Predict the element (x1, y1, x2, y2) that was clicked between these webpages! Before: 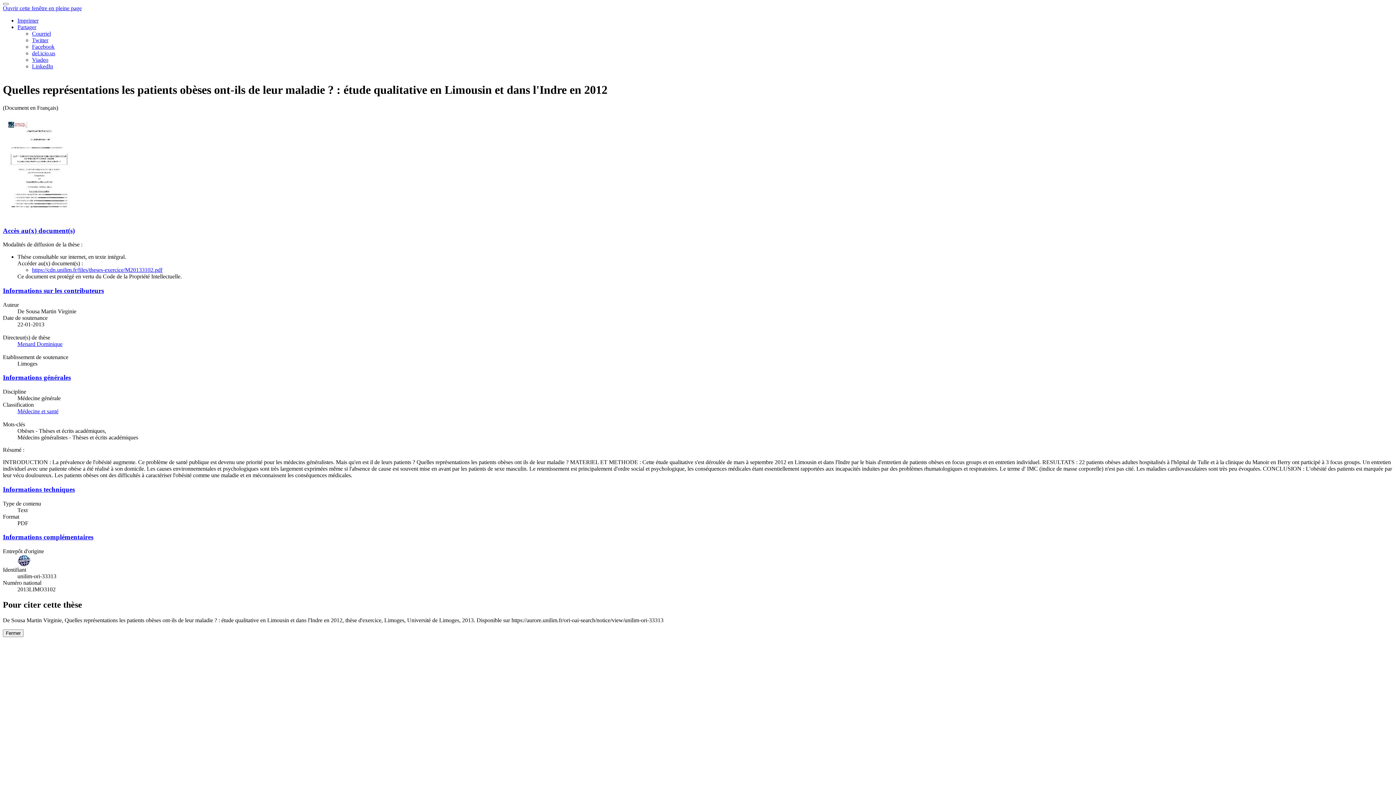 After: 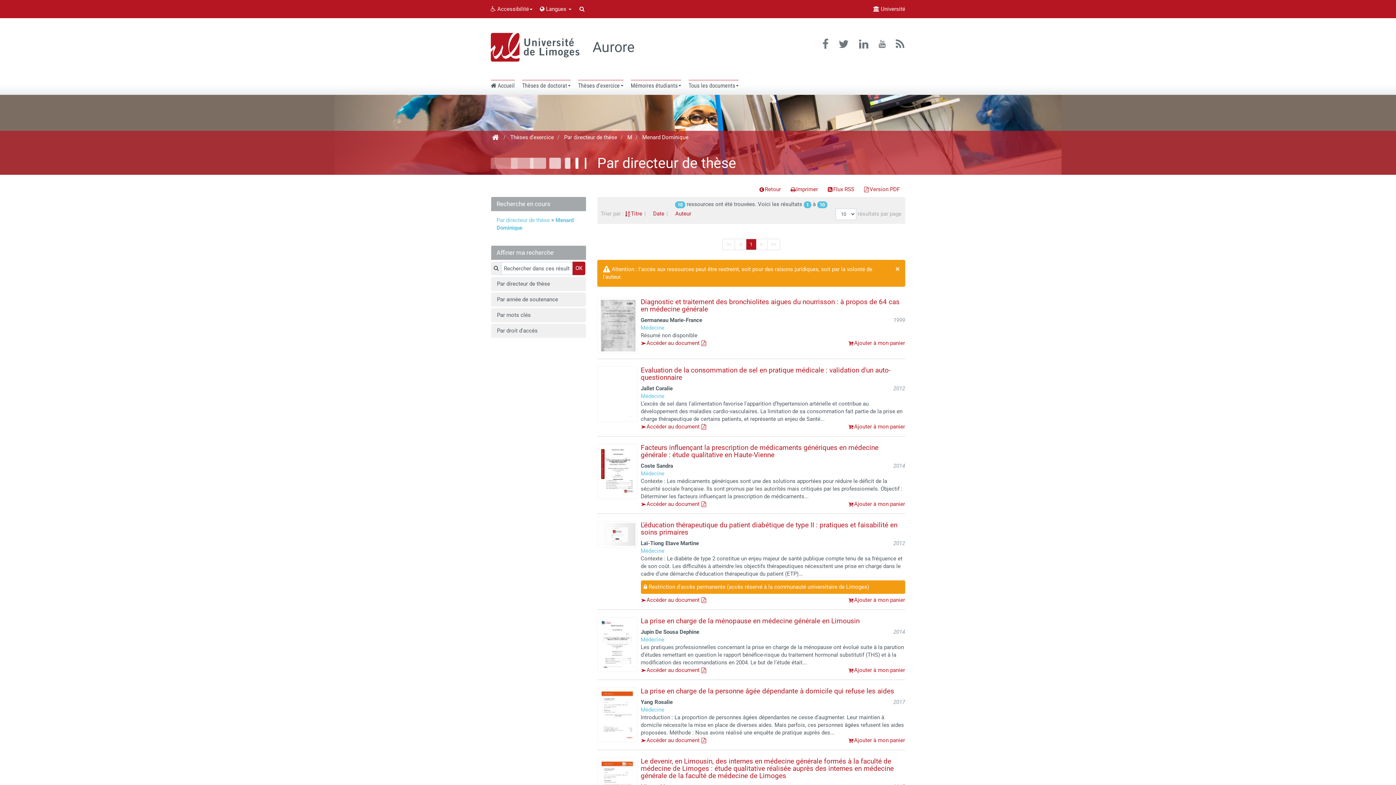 Action: label: Menard Dominique bbox: (17, 341, 62, 347)